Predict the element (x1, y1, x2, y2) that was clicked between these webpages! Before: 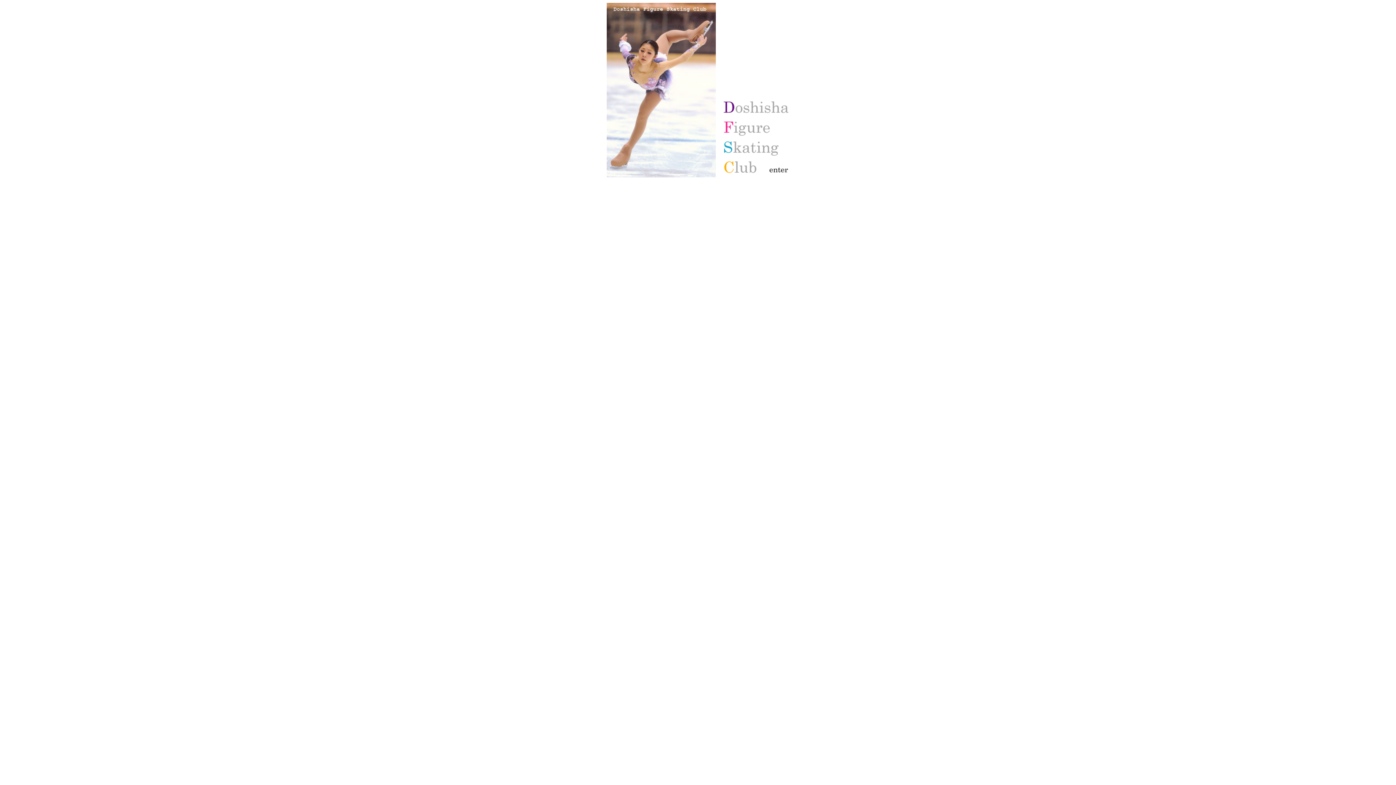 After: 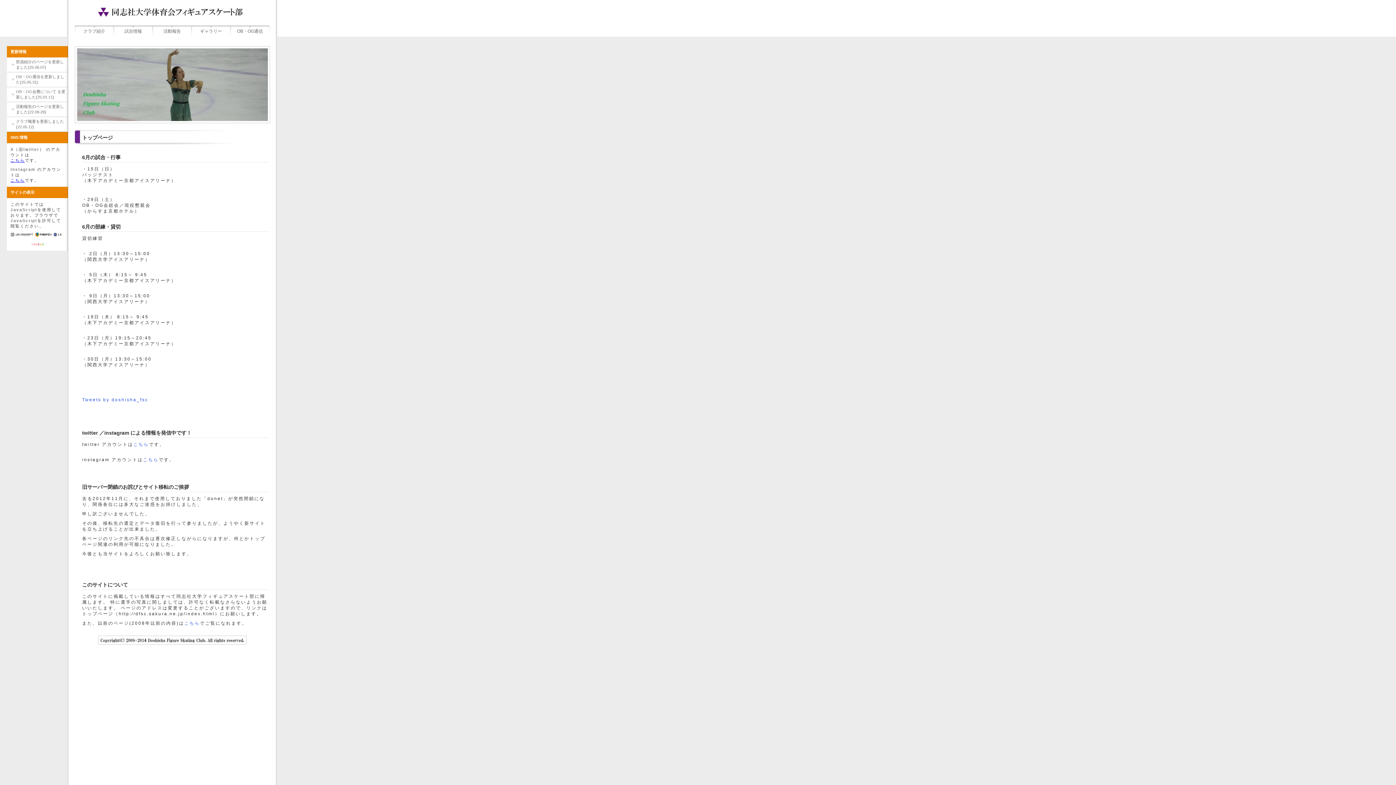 Action: bbox: (723, 172, 789, 178)